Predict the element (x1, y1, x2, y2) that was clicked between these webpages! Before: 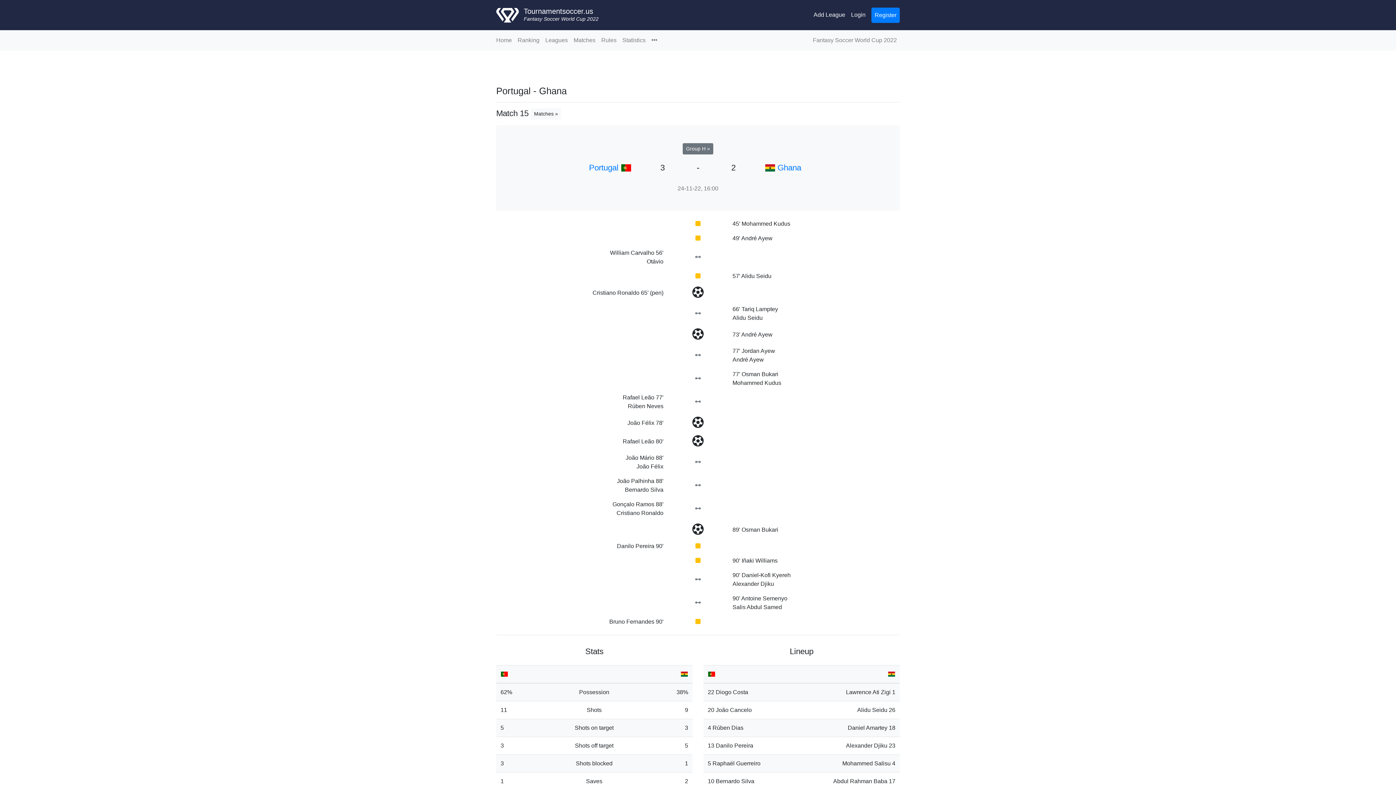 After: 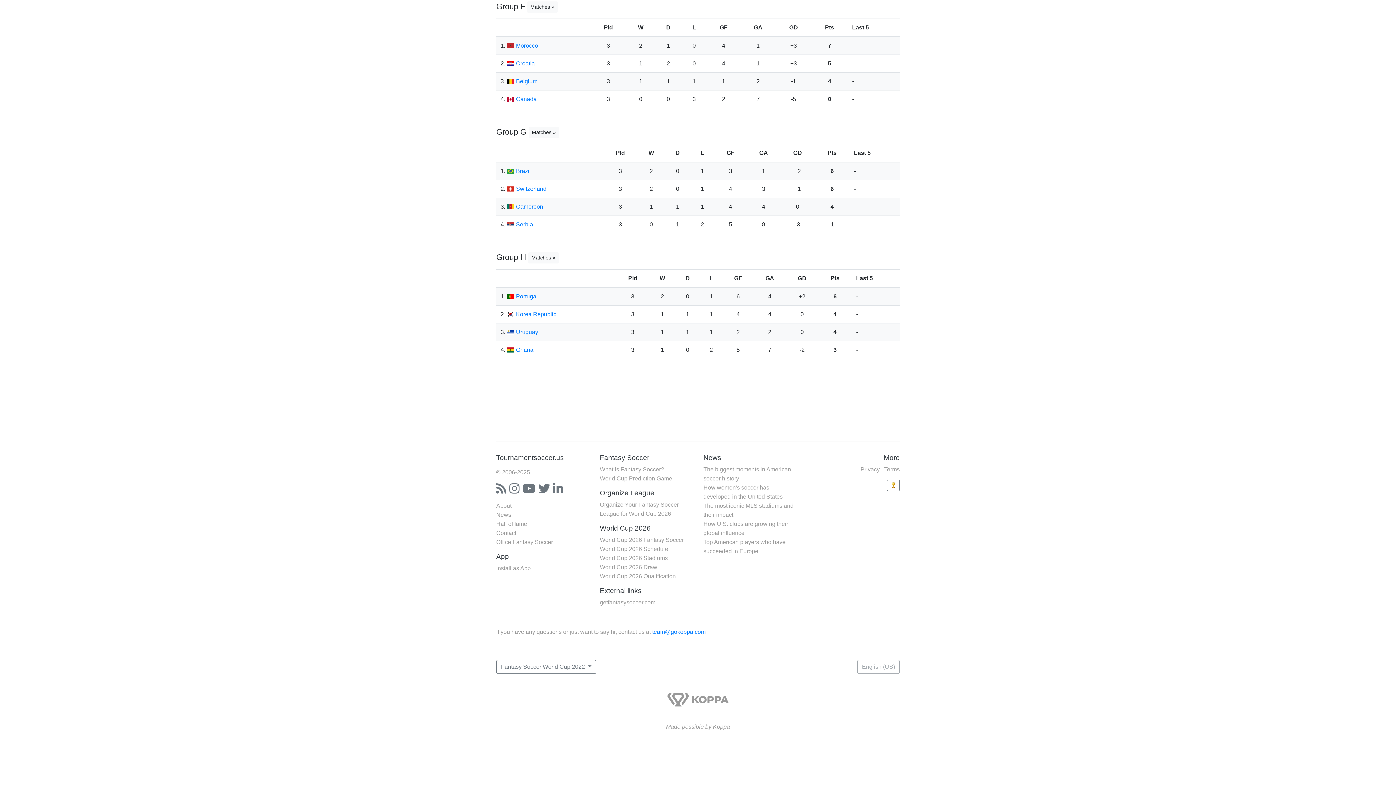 Action: label: Group H » bbox: (682, 143, 713, 154)